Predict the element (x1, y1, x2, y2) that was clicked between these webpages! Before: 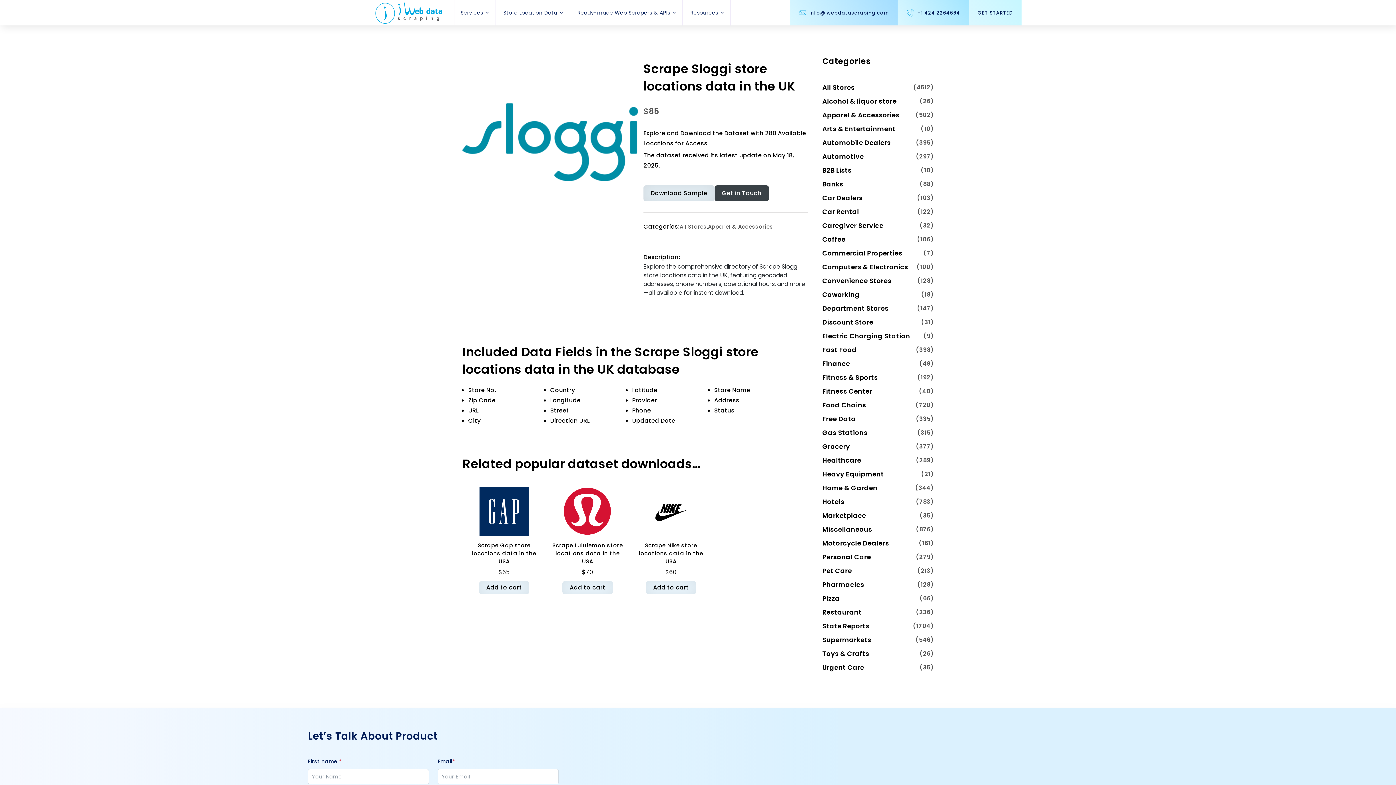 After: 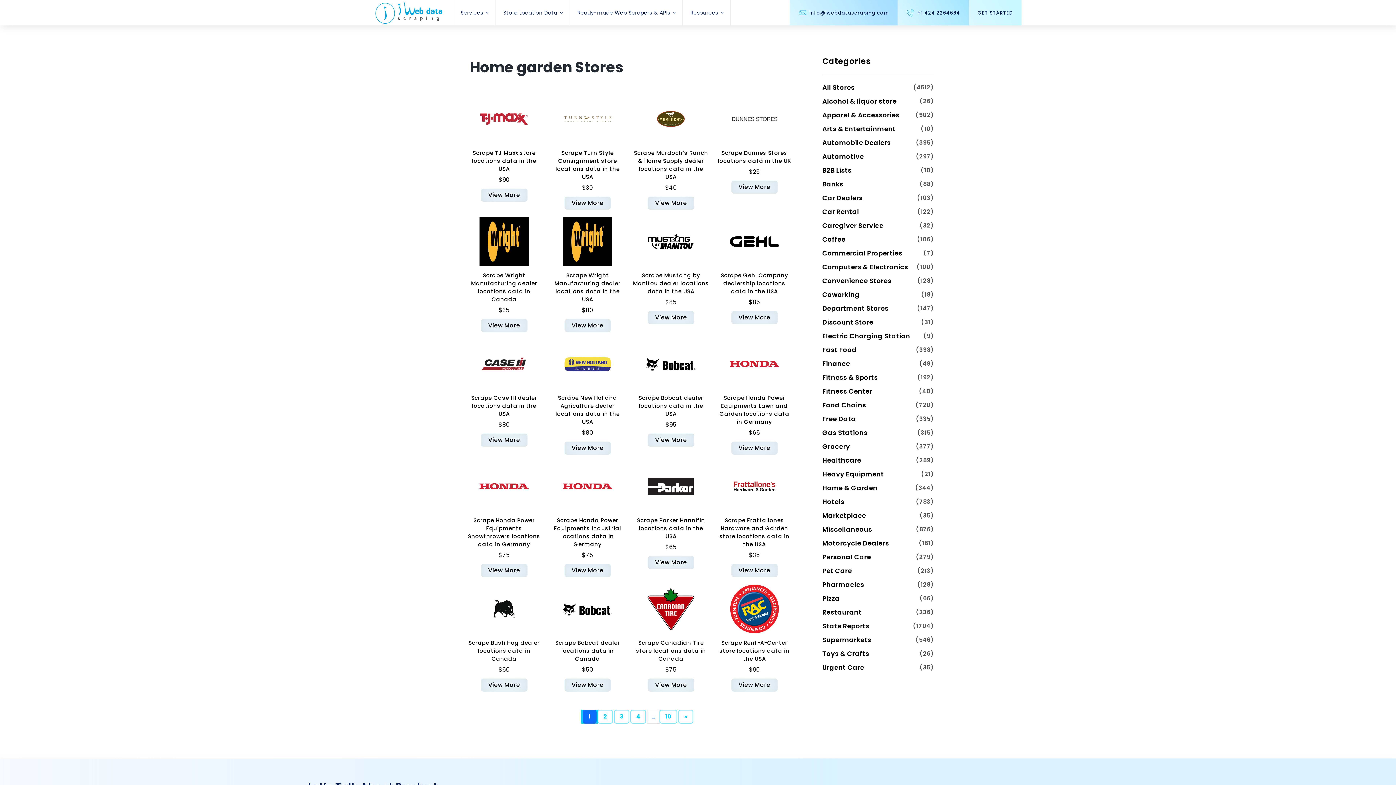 Action: bbox: (822, 483, 877, 493) label: Home & Garden